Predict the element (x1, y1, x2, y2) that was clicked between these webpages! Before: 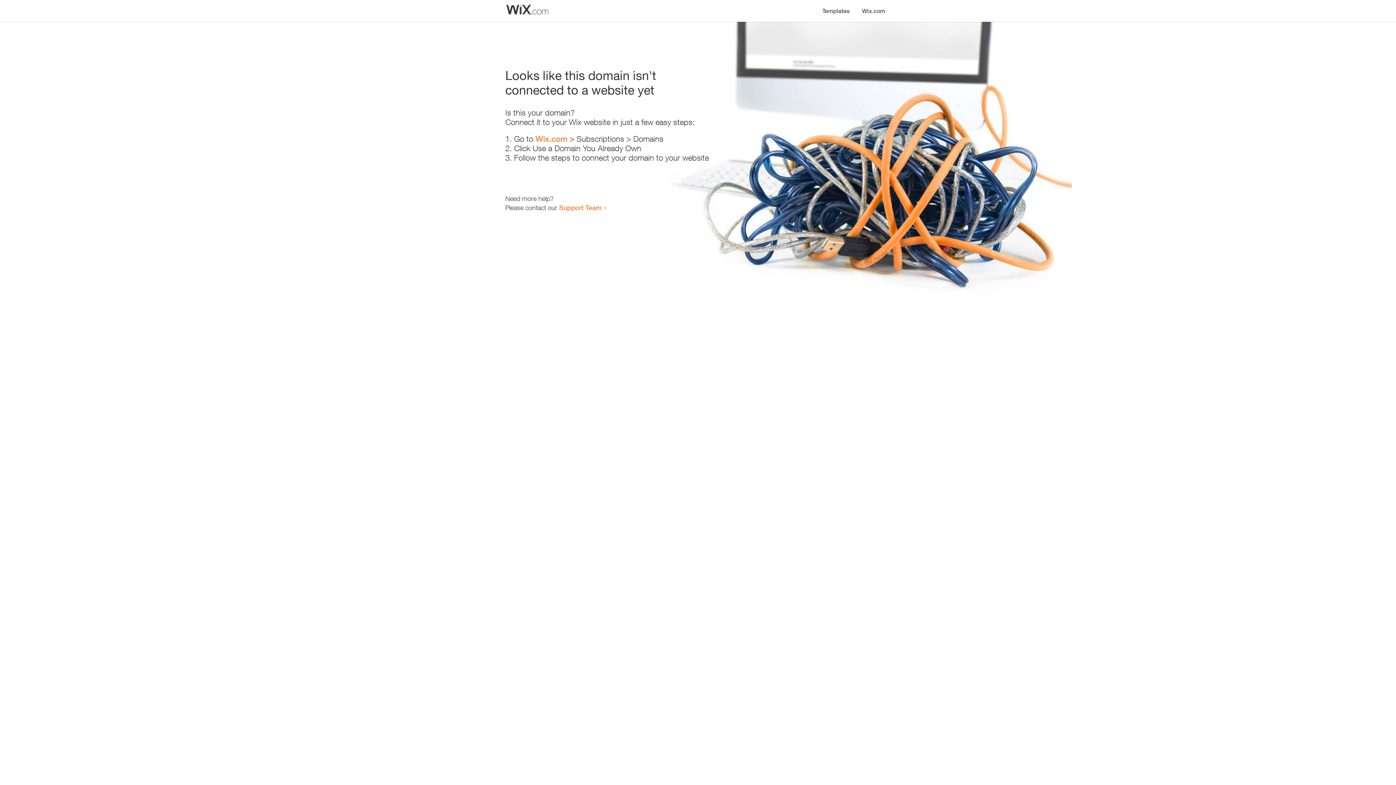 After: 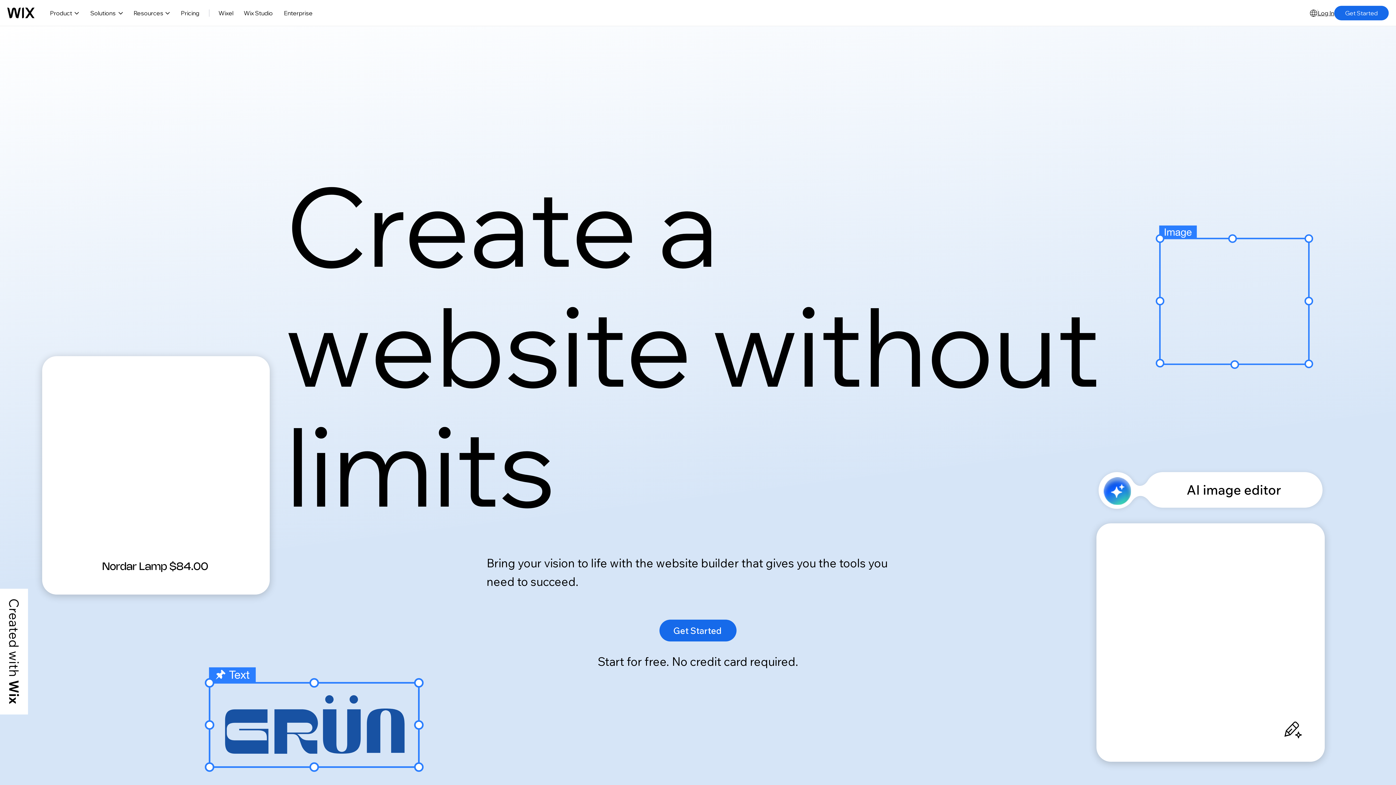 Action: bbox: (856, 0, 890, 14) label: Wix.com